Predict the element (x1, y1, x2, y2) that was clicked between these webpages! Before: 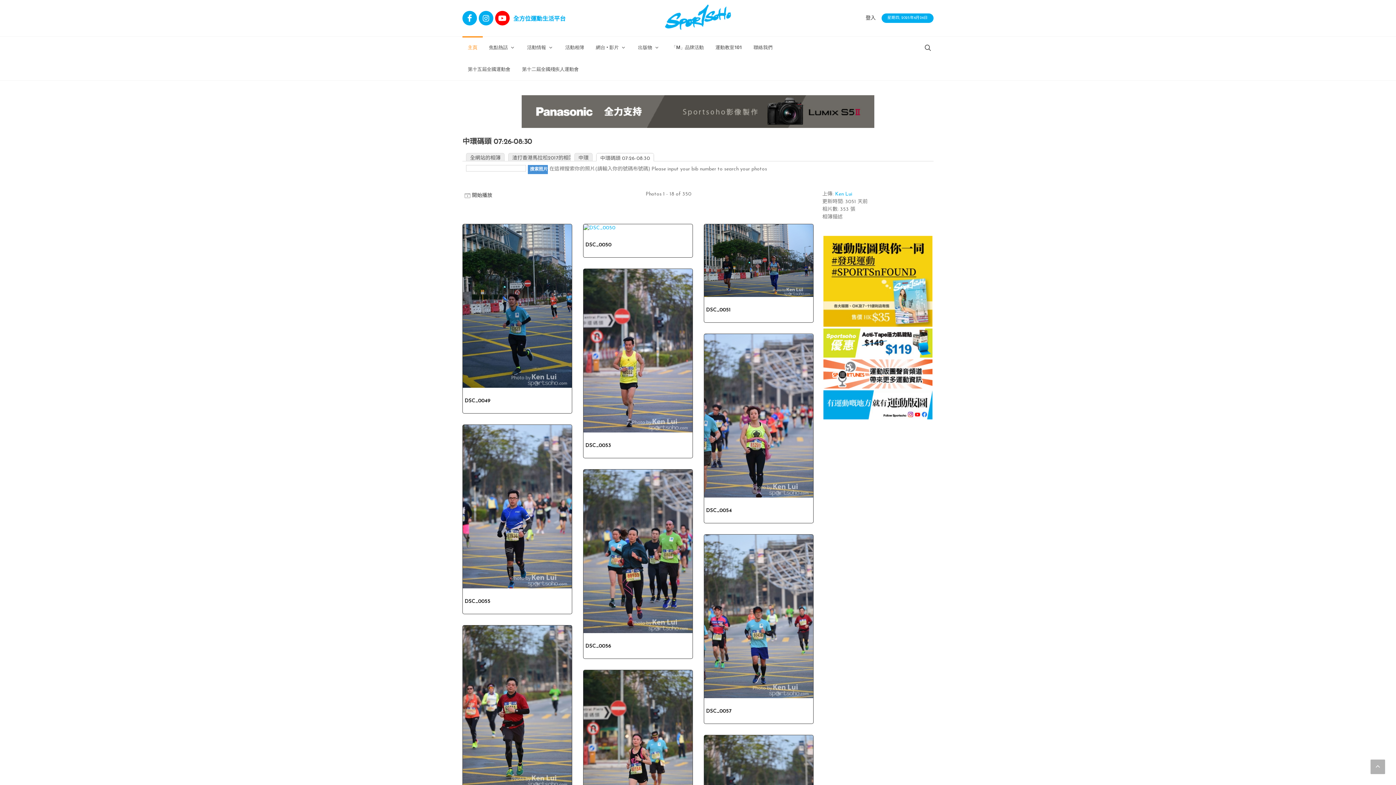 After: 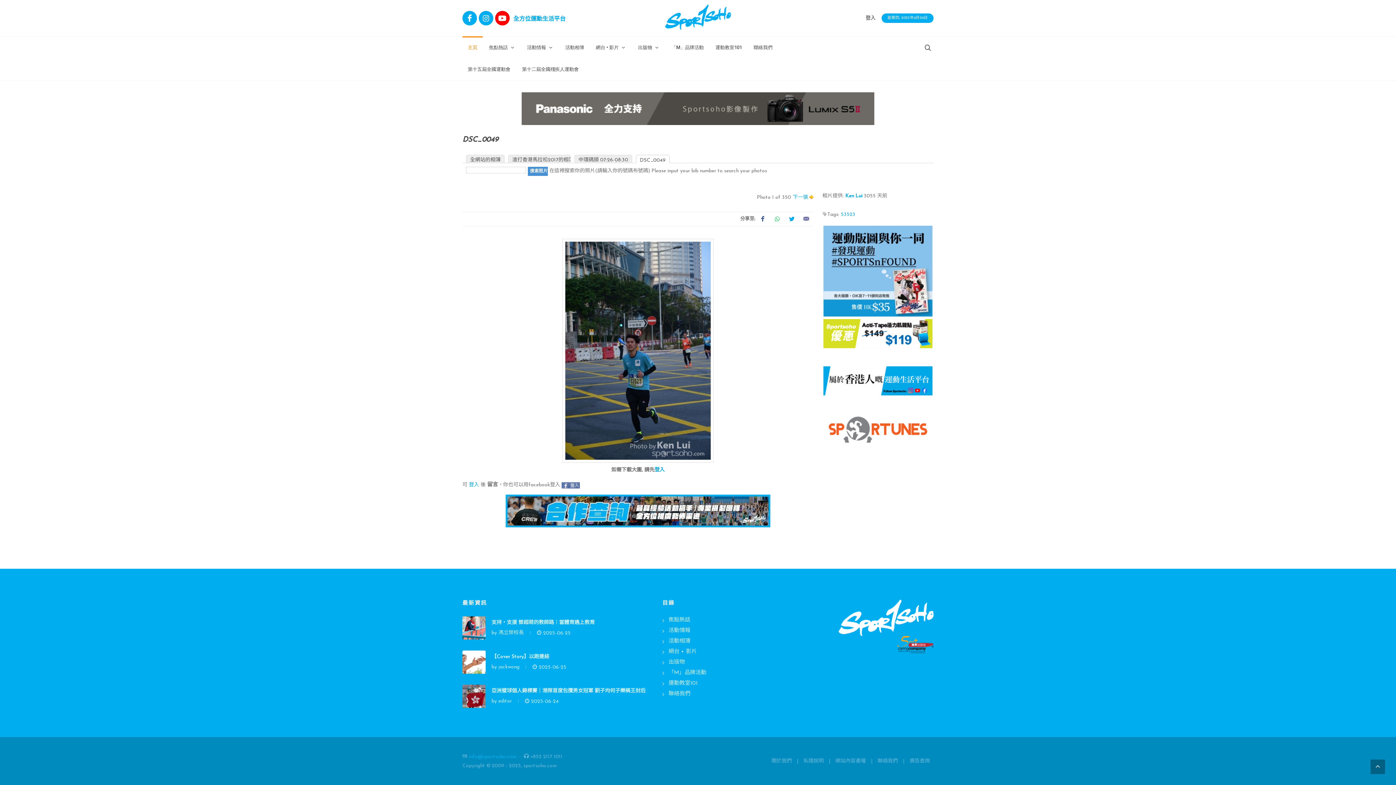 Action: label: DSC_0049 bbox: (464, 398, 490, 404)